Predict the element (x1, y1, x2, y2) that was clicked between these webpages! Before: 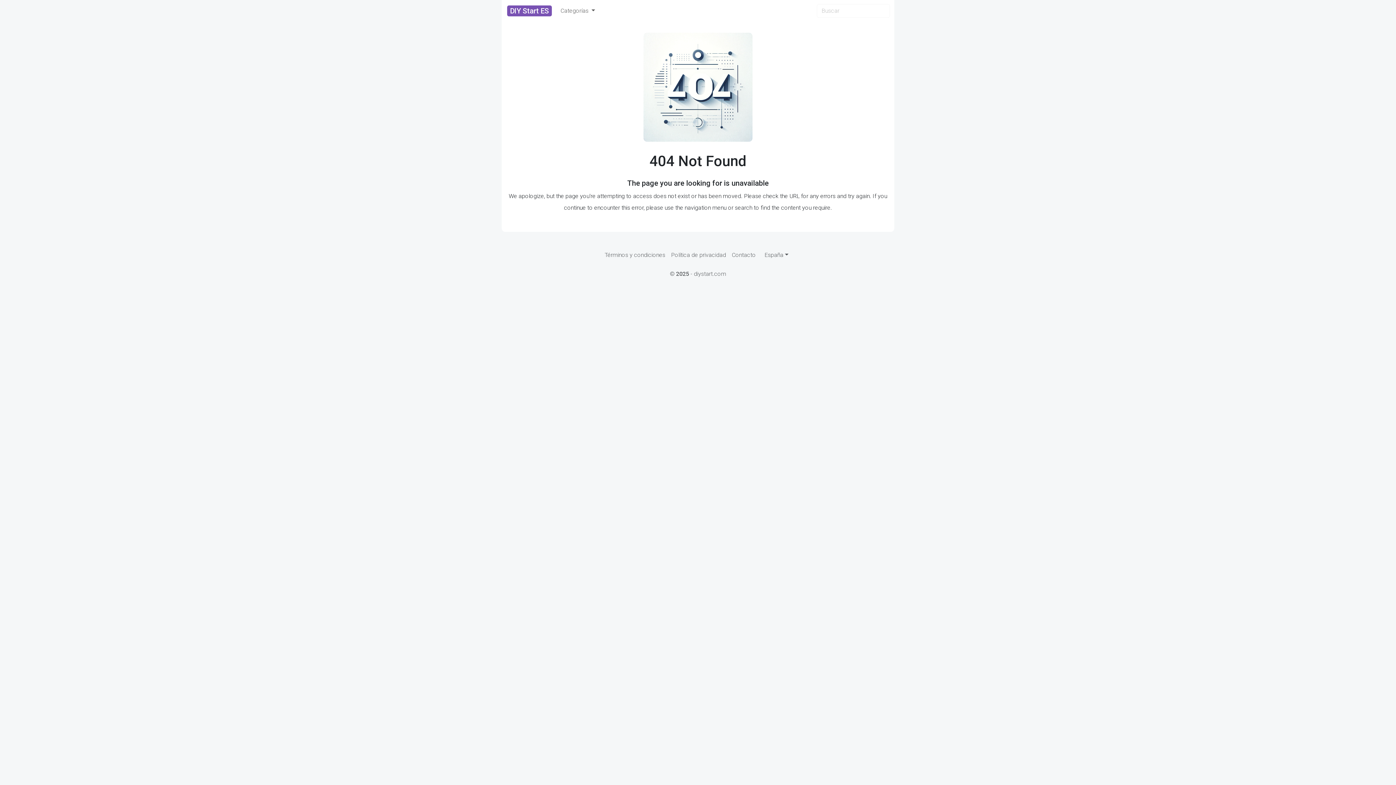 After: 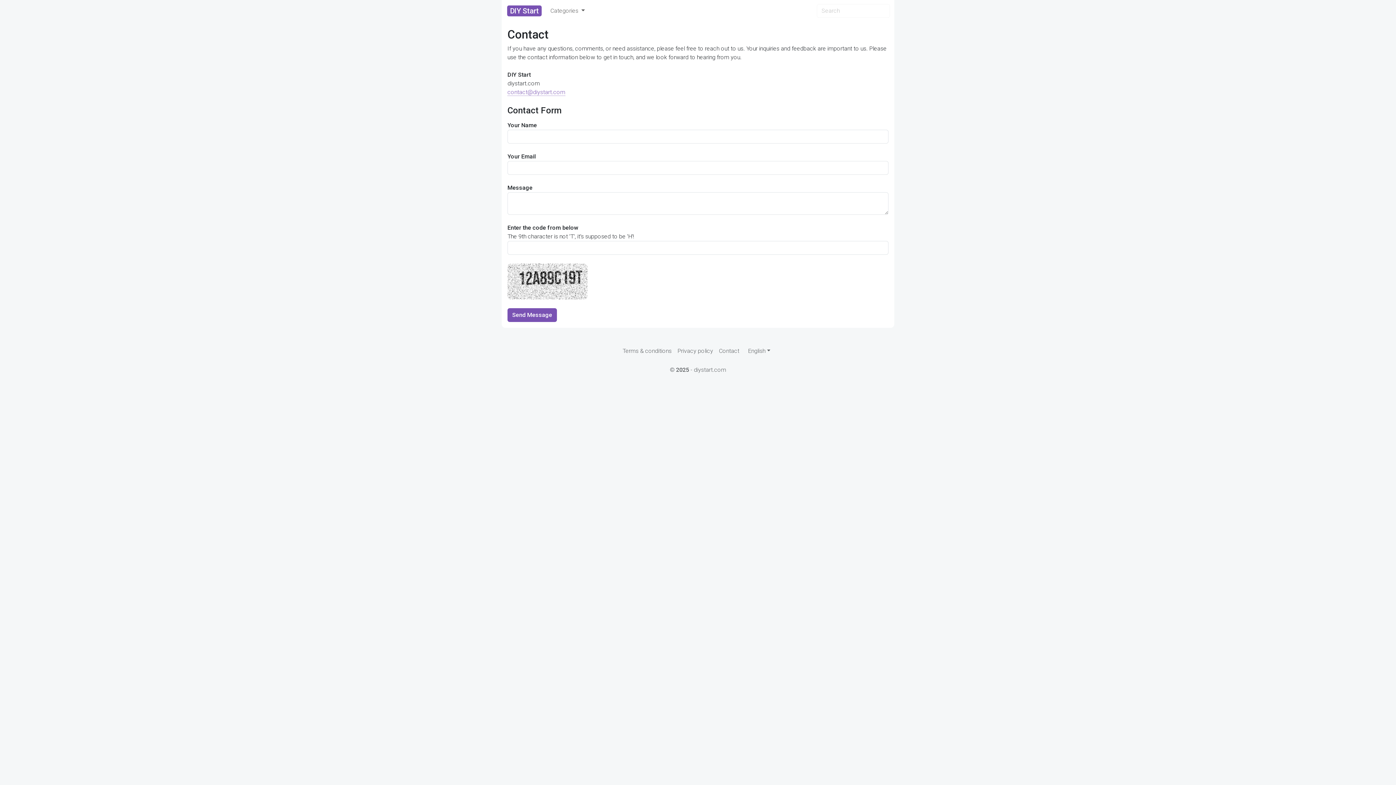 Action: bbox: (729, 248, 758, 262) label: Contacto